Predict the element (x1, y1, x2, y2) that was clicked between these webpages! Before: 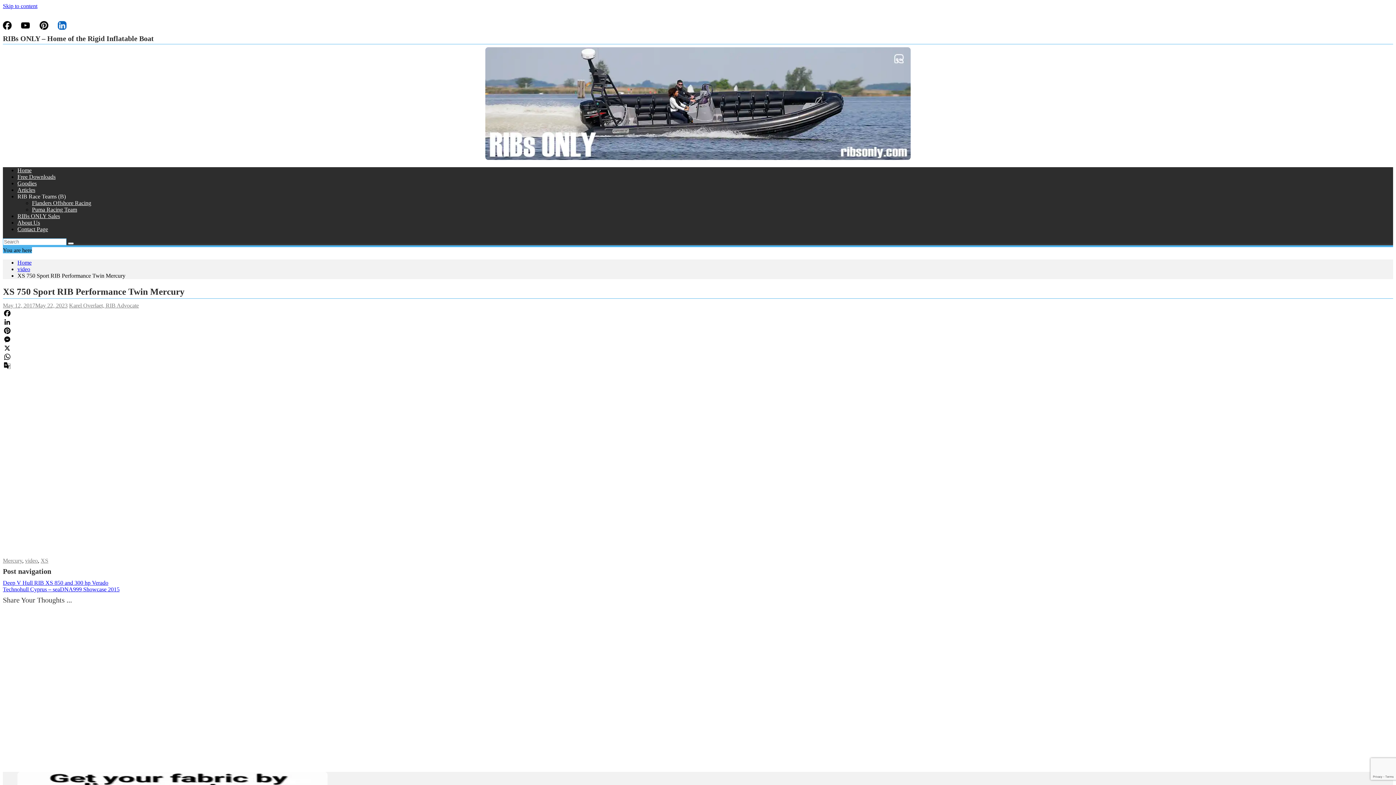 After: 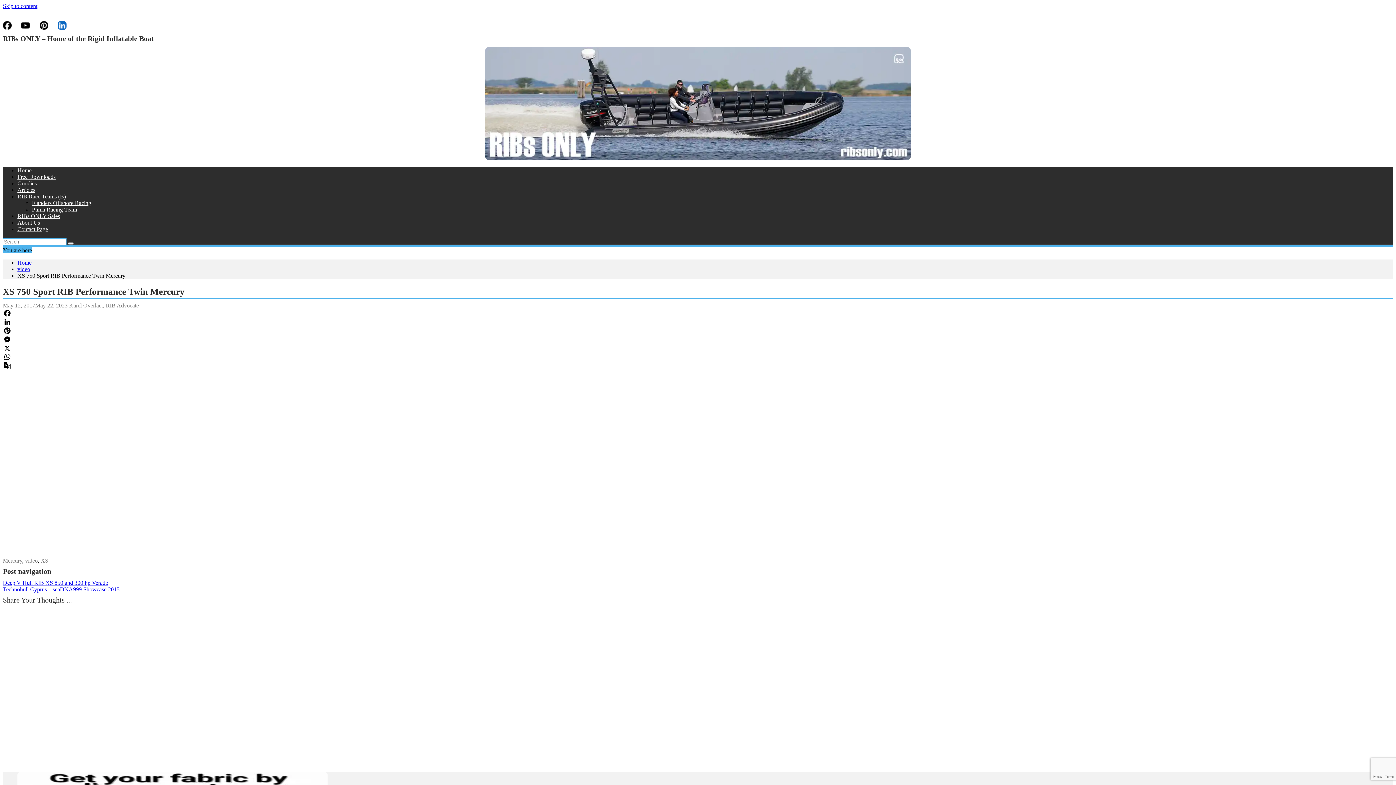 Action: bbox: (2, 317, 1393, 326) label: LinkedIn